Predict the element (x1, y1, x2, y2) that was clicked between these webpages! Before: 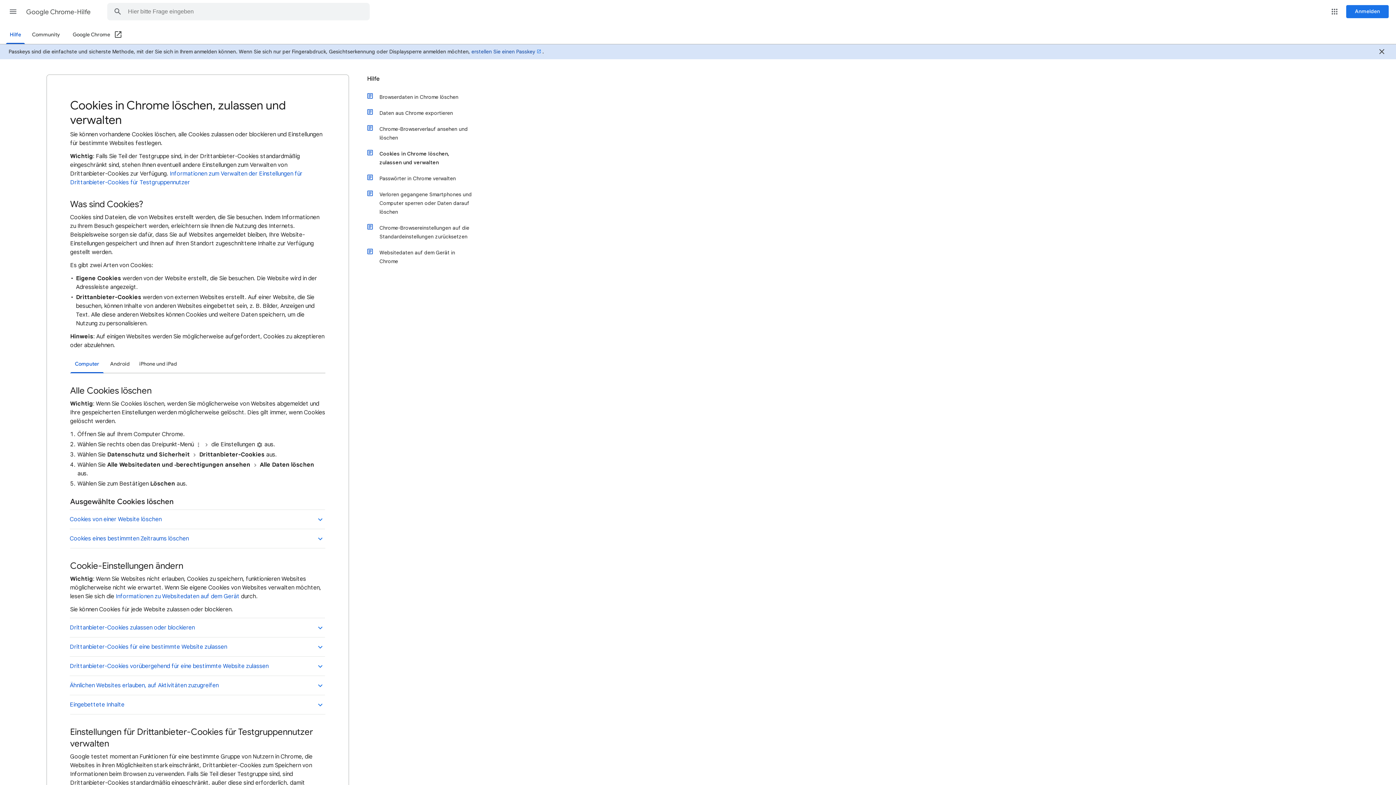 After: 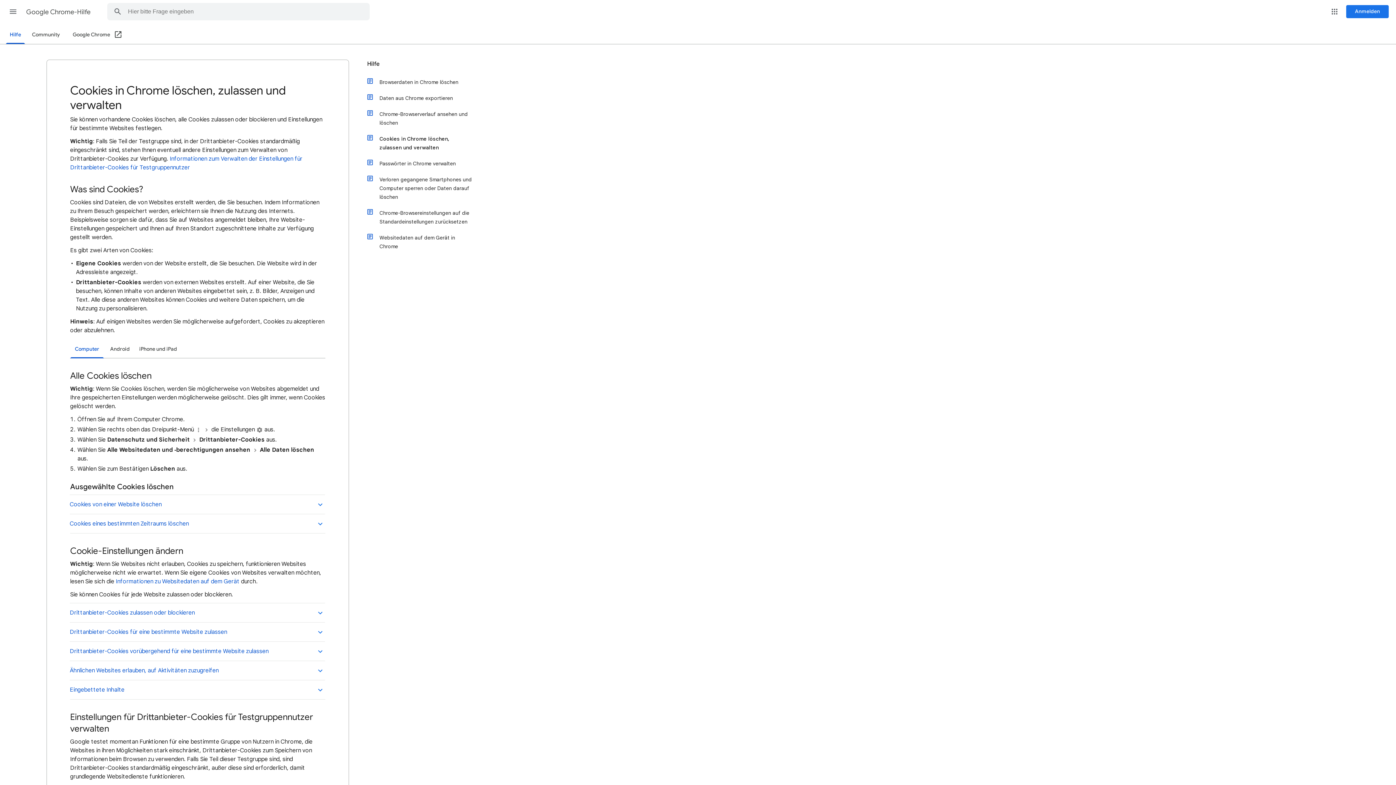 Action: label: Schließen bbox: (1377, 47, 1386, 57)